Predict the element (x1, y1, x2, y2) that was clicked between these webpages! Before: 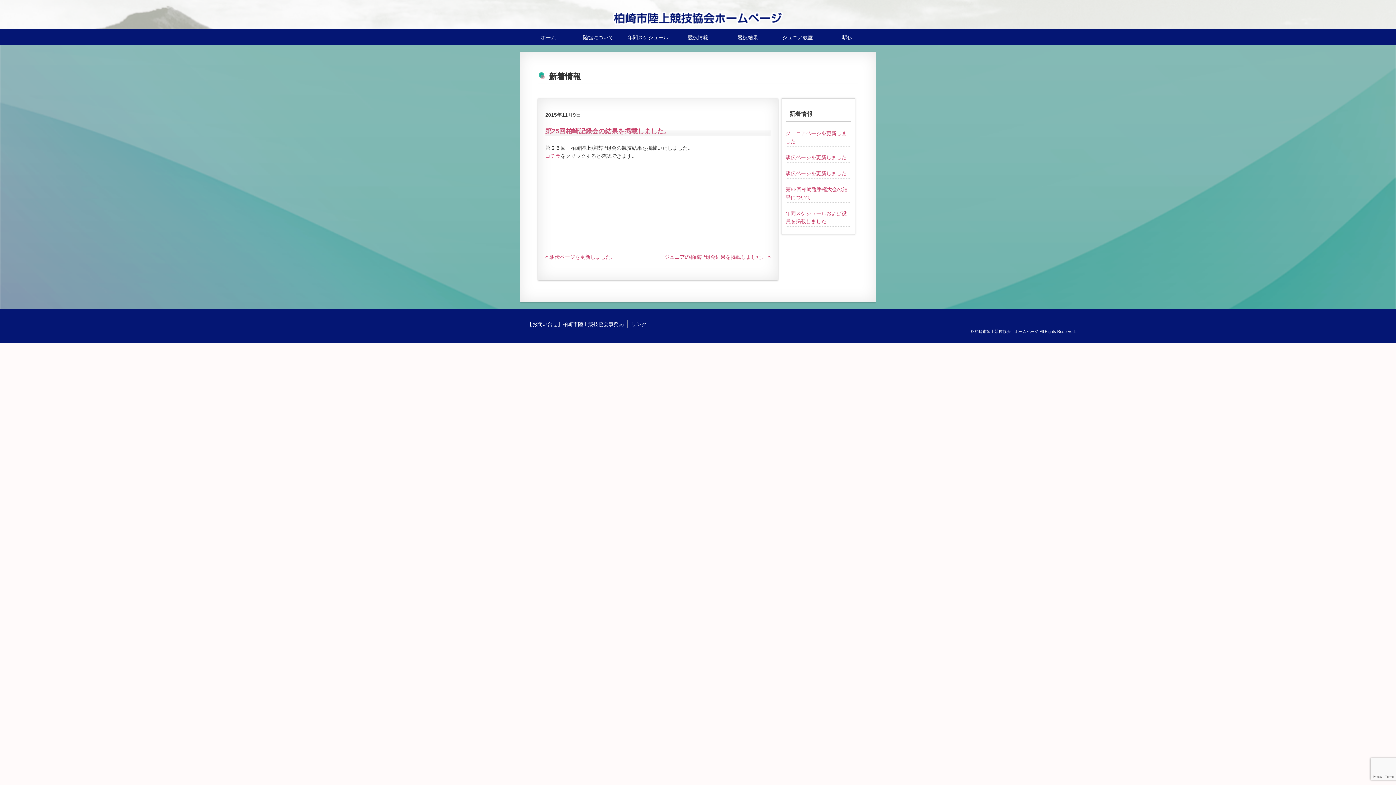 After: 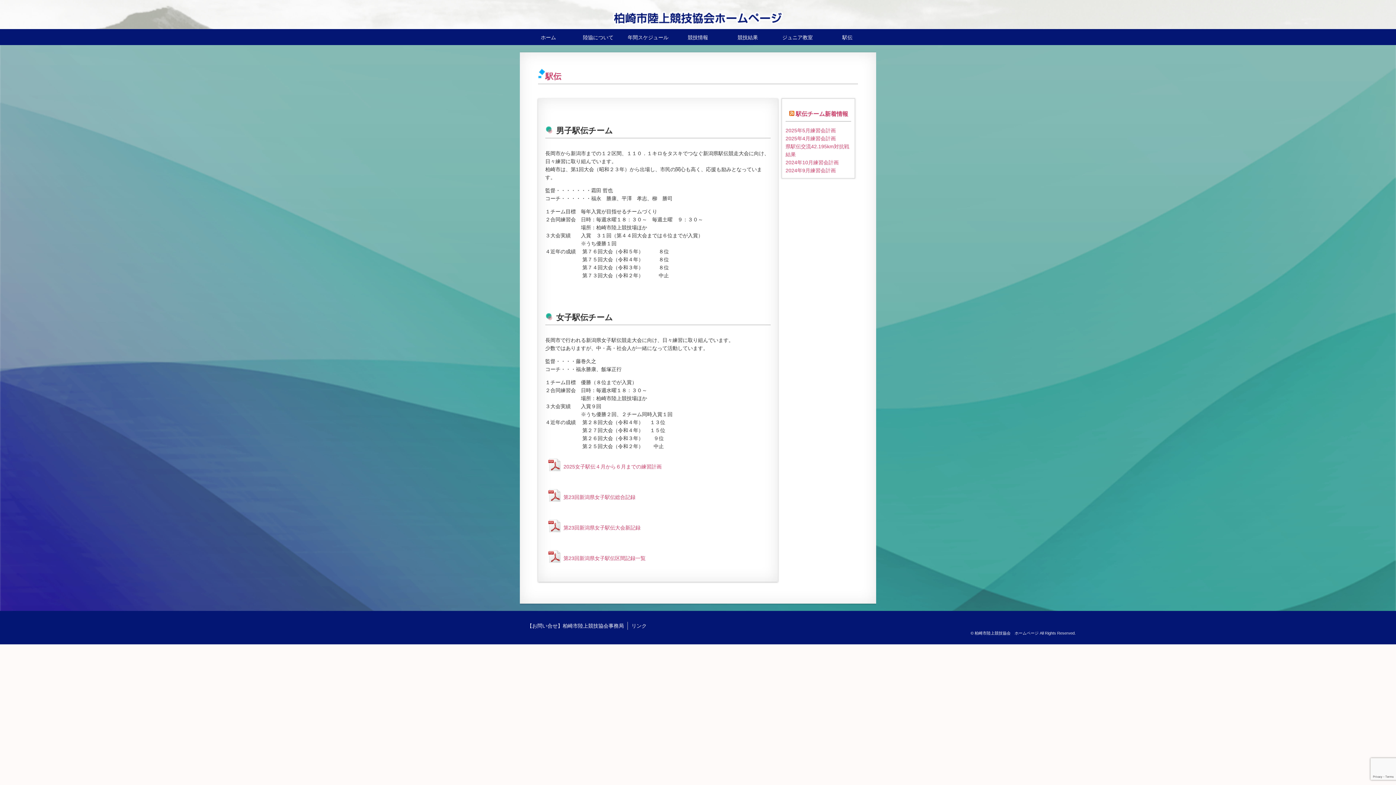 Action: bbox: (822, 29, 872, 45) label: 駅伝